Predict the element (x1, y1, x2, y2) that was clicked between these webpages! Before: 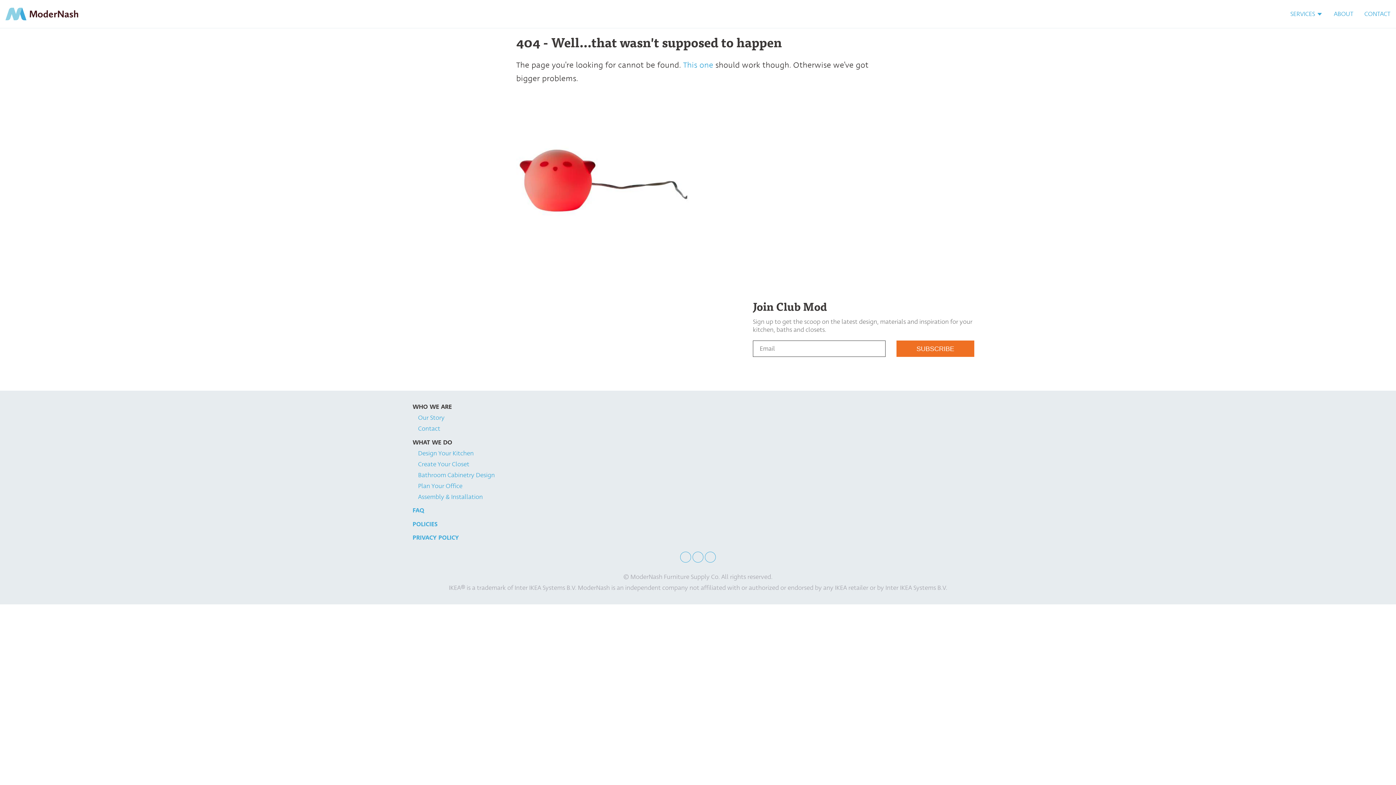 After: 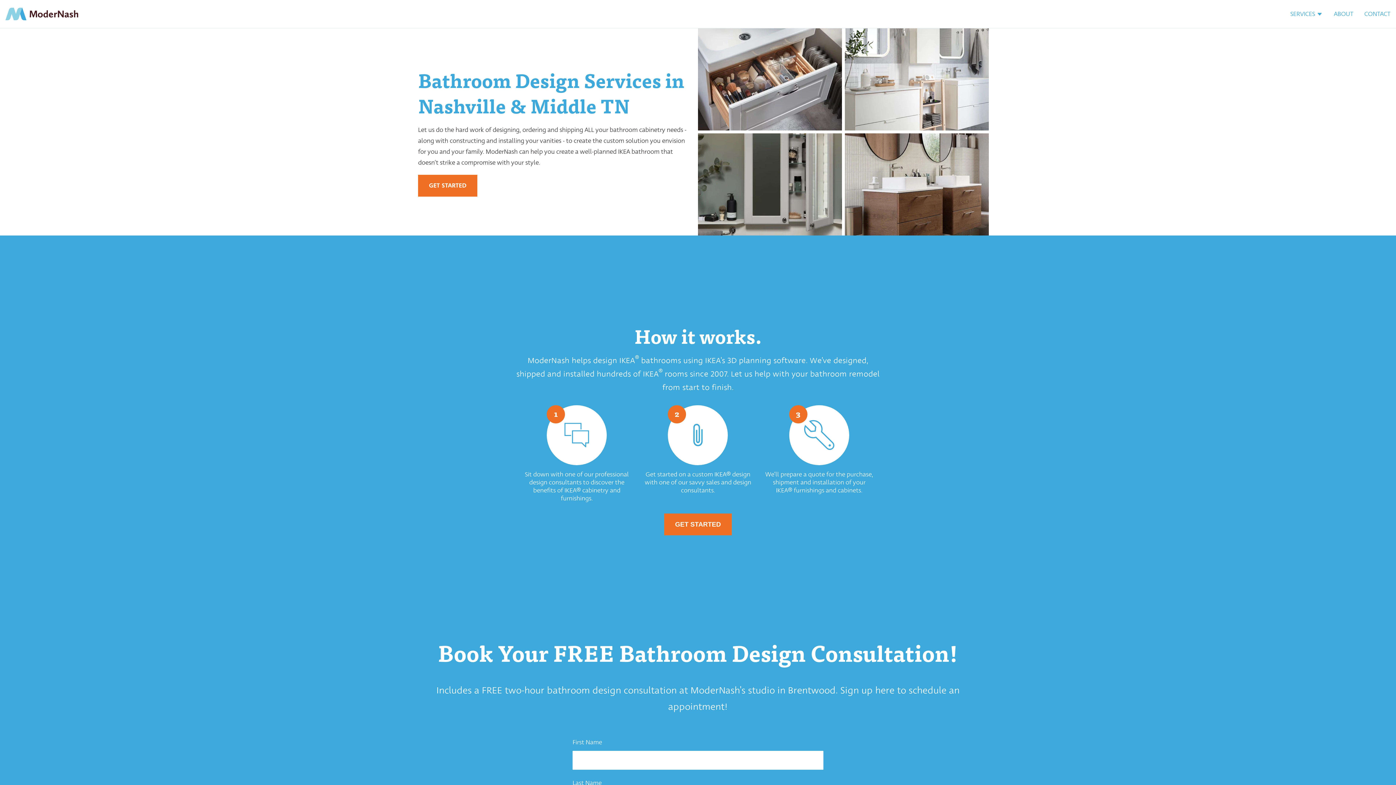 Action: label: Bathroom Cabinetry Design bbox: (418, 471, 494, 479)